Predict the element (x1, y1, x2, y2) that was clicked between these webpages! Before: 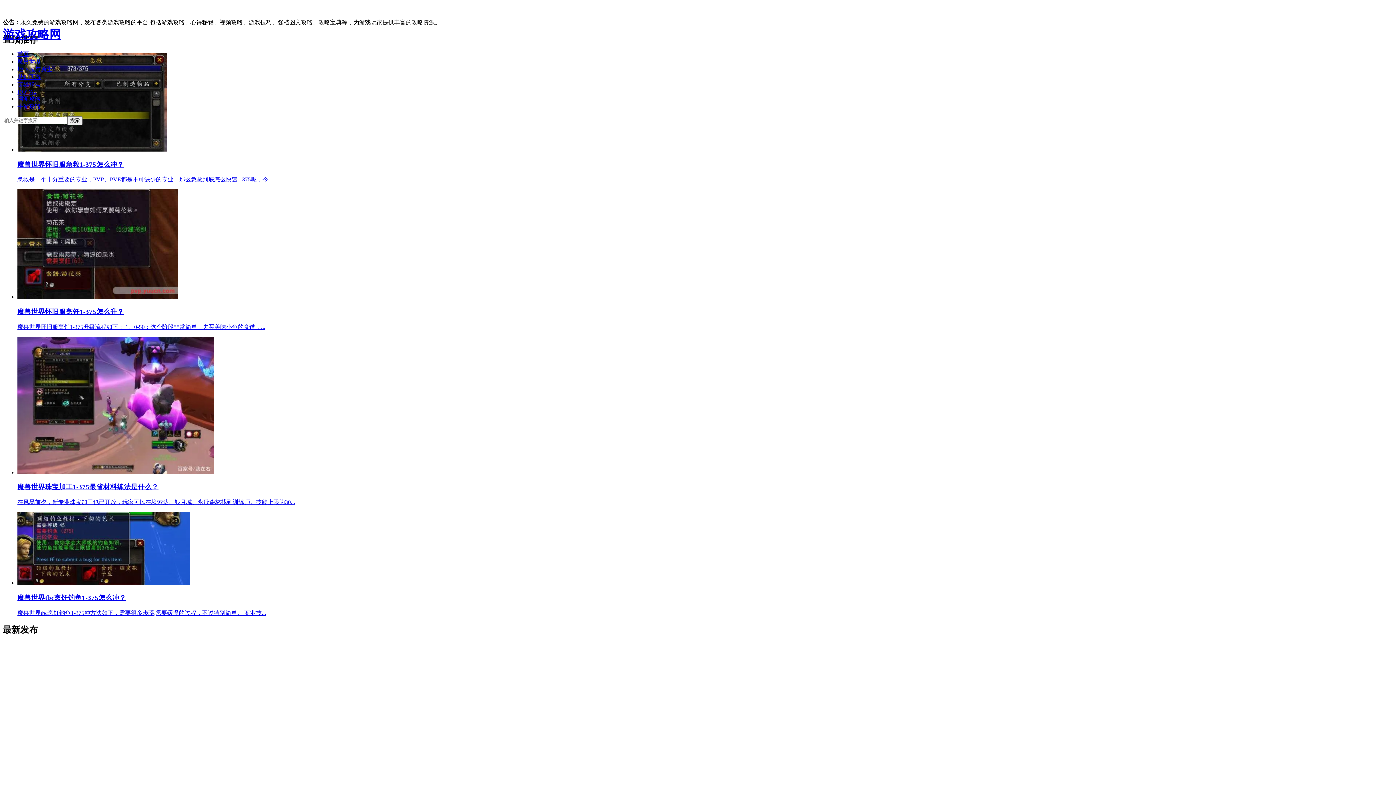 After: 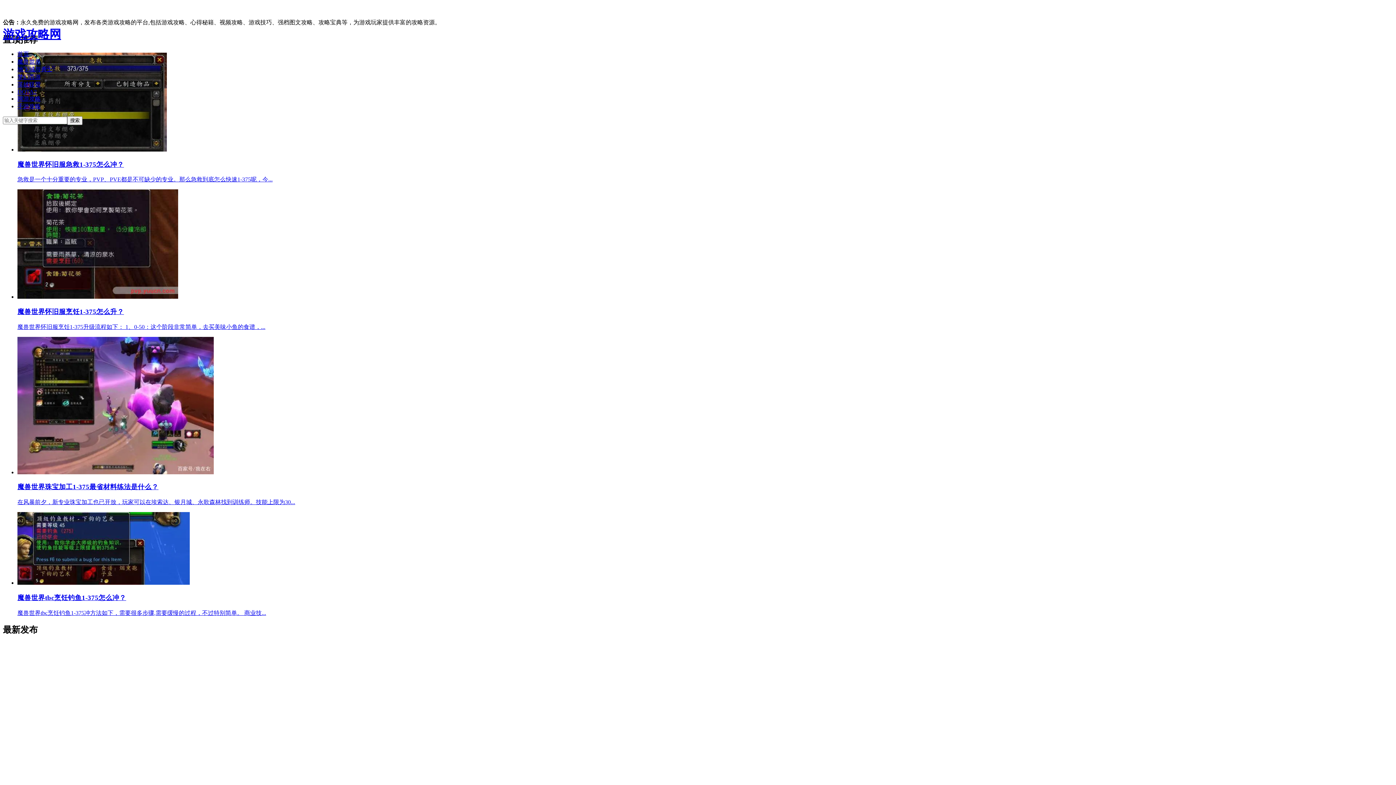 Action: bbox: (17, 146, 1393, 183) label: 魔兽世界怀旧服急救1-375怎么冲？

急救是一个十分重要的专业，PVP、PVE都是不可缺少的专业。那么急救到底怎么快速1-375呢，今...